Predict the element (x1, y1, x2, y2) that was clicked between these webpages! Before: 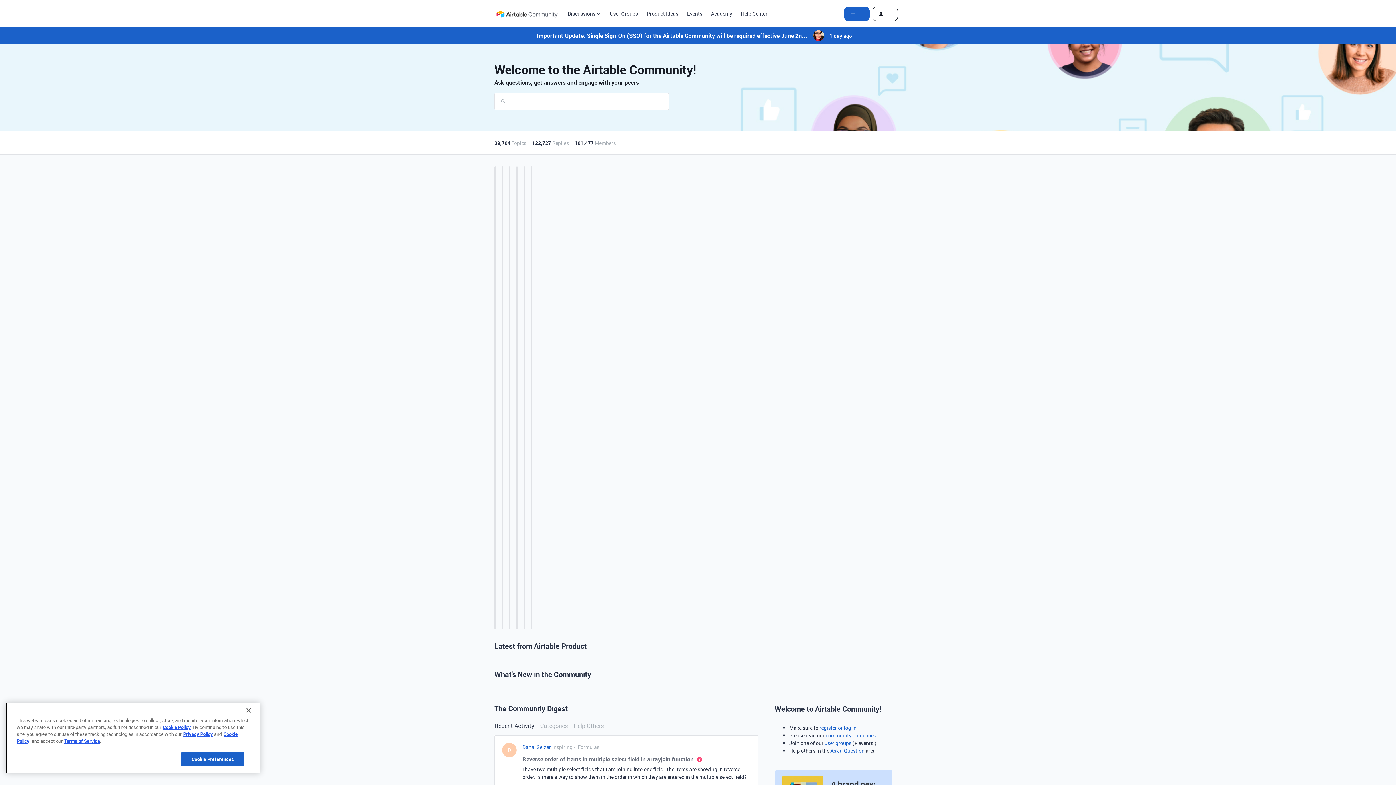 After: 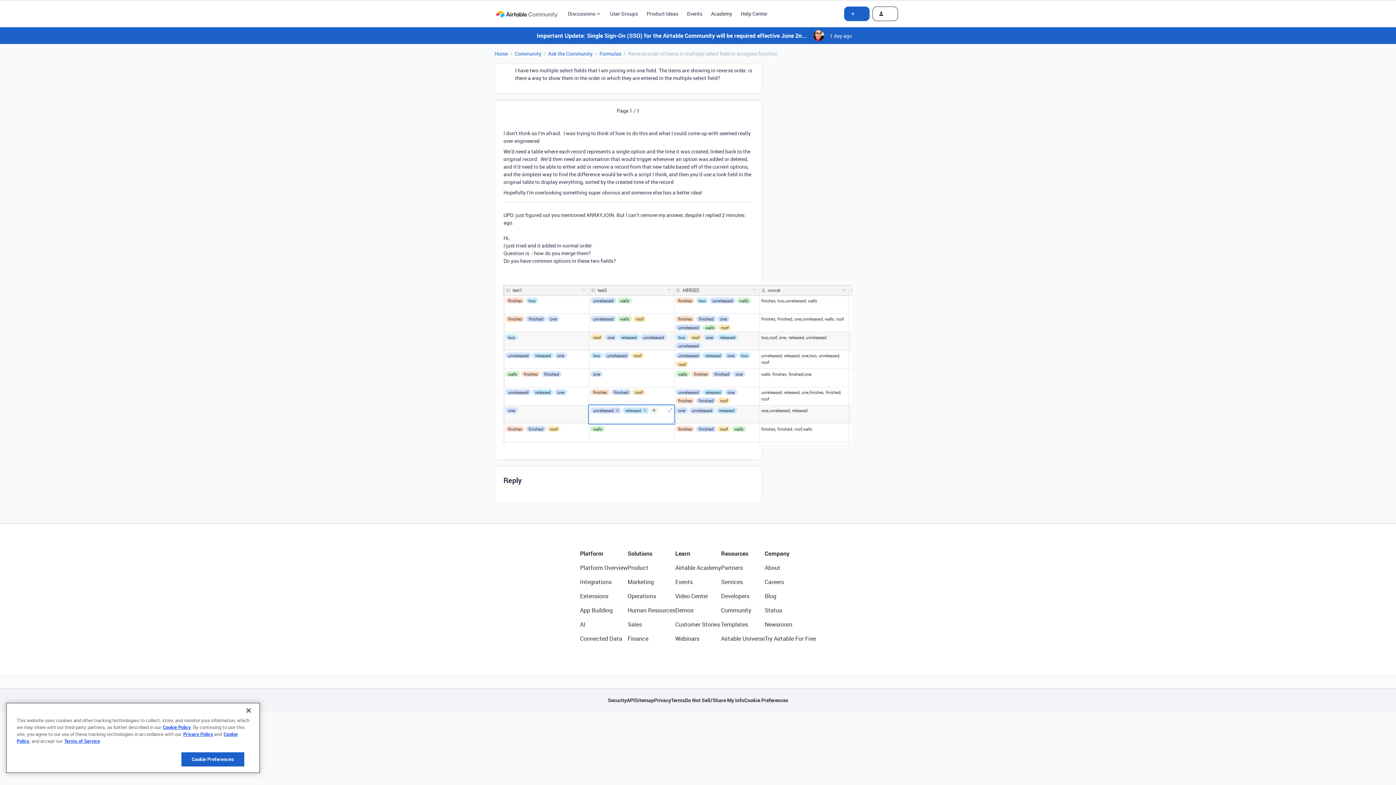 Action: bbox: (522, 765, 750, 782) label: I have two multiple select fields that I am joining into one field. The items are showing in reverse order. is there a way to show them in the order in which they are entered in the multiple select field?